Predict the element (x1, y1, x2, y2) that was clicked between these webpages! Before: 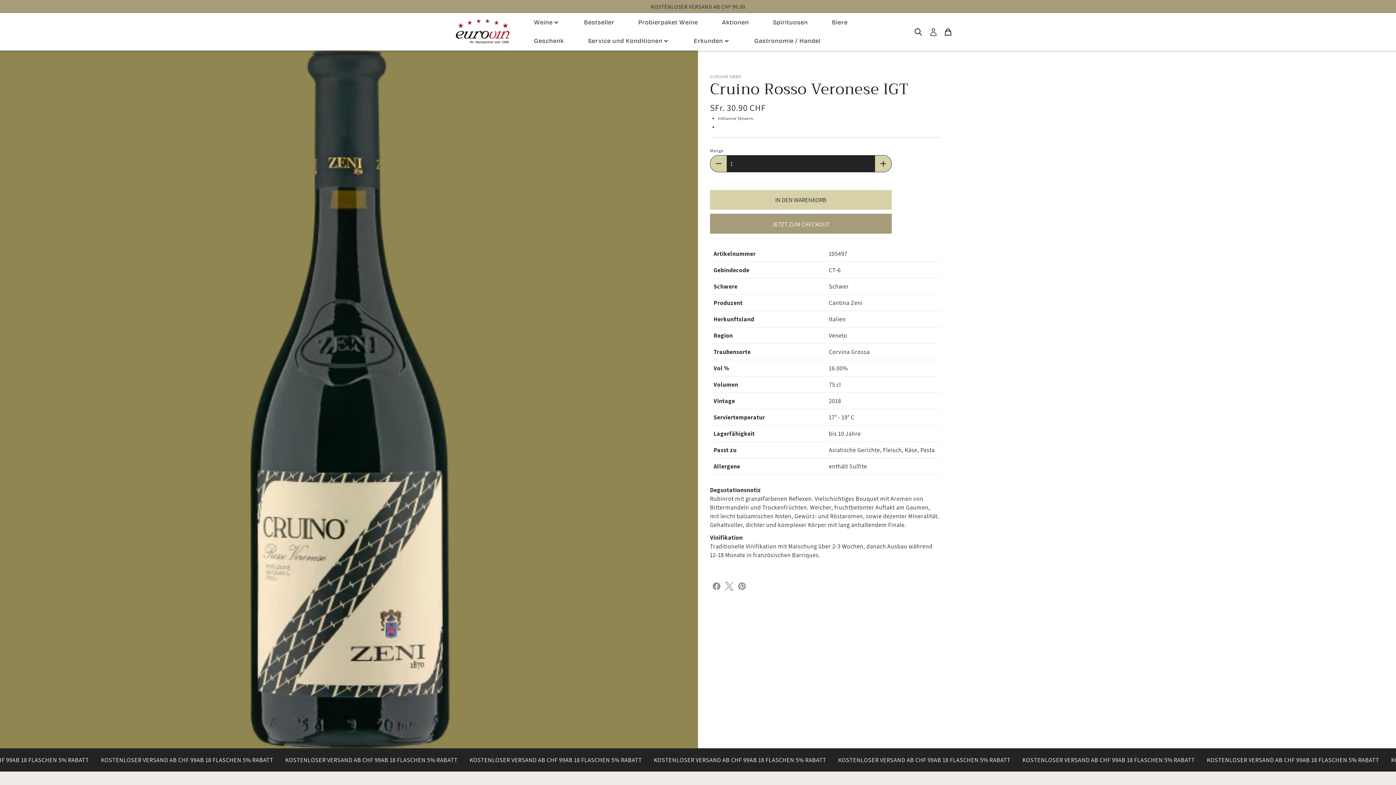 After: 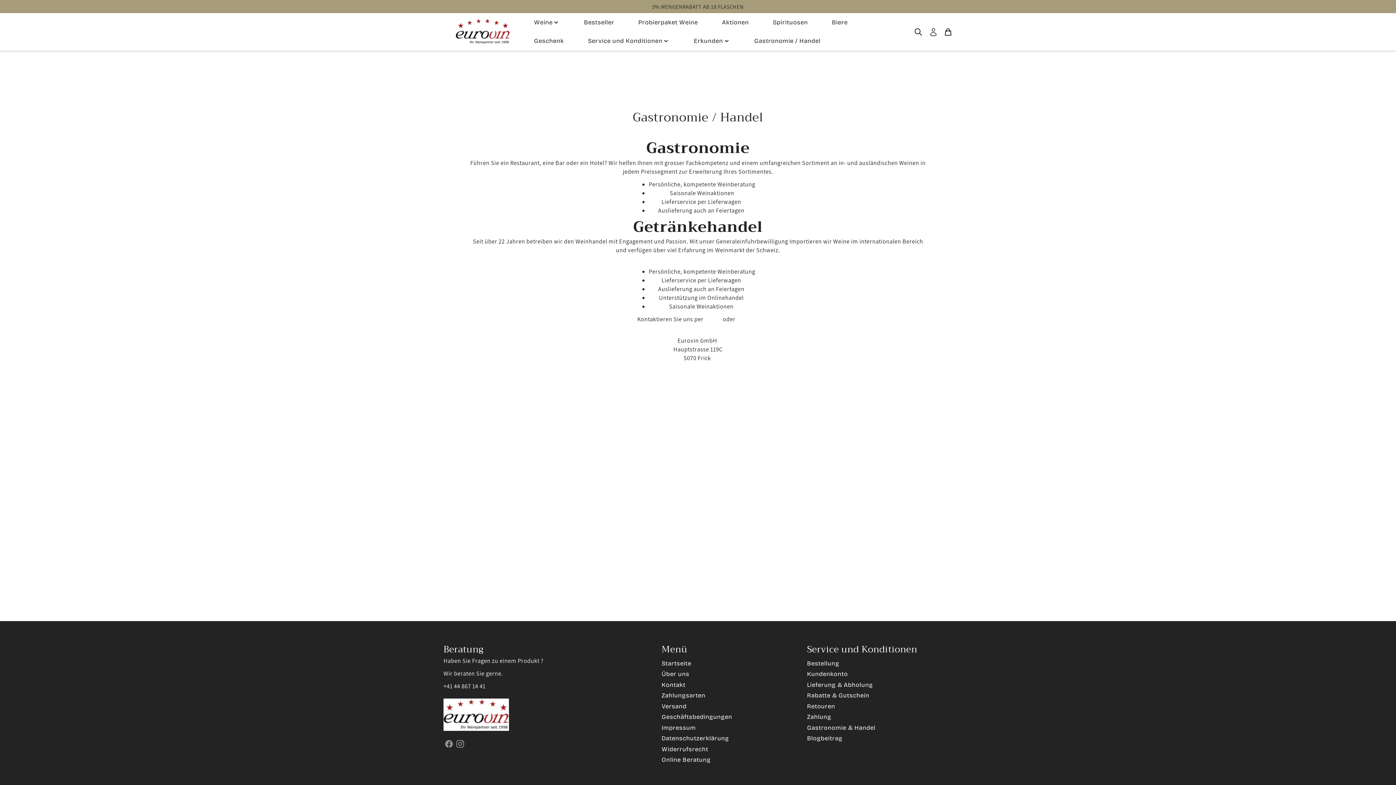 Action: bbox: (754, 35, 820, 46) label: Gastronomie / Handel